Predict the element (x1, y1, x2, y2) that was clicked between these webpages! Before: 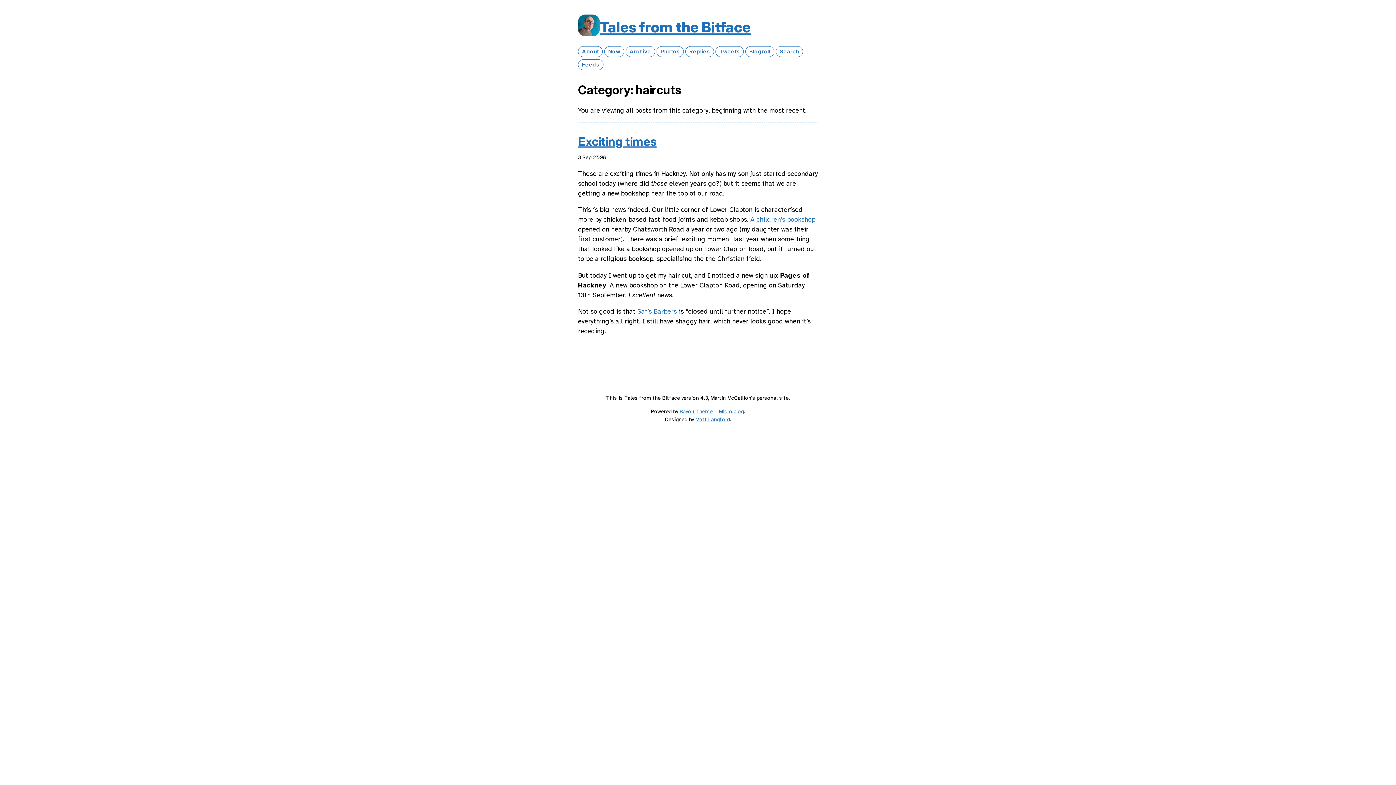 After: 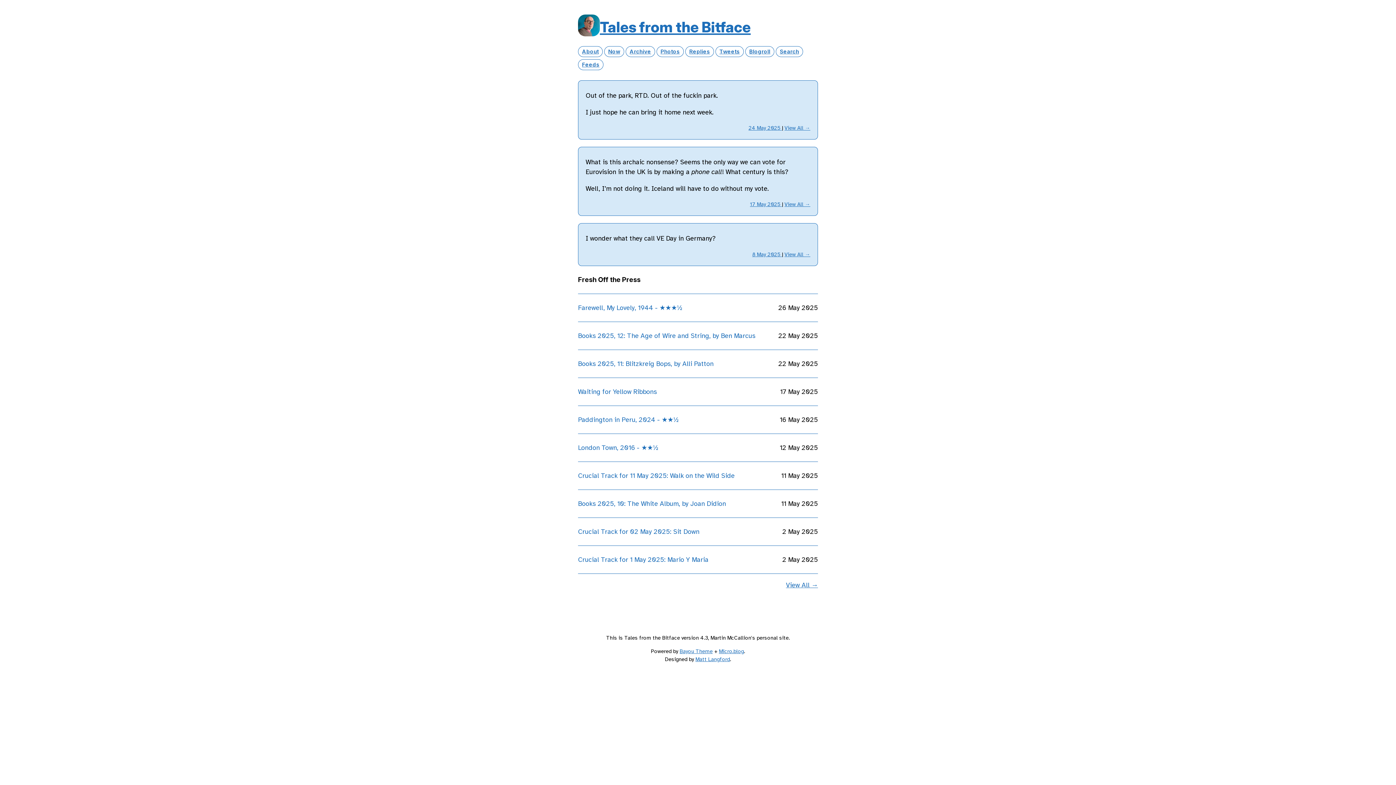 Action: bbox: (600, 16, 750, 38) label: Tales from the Bitface